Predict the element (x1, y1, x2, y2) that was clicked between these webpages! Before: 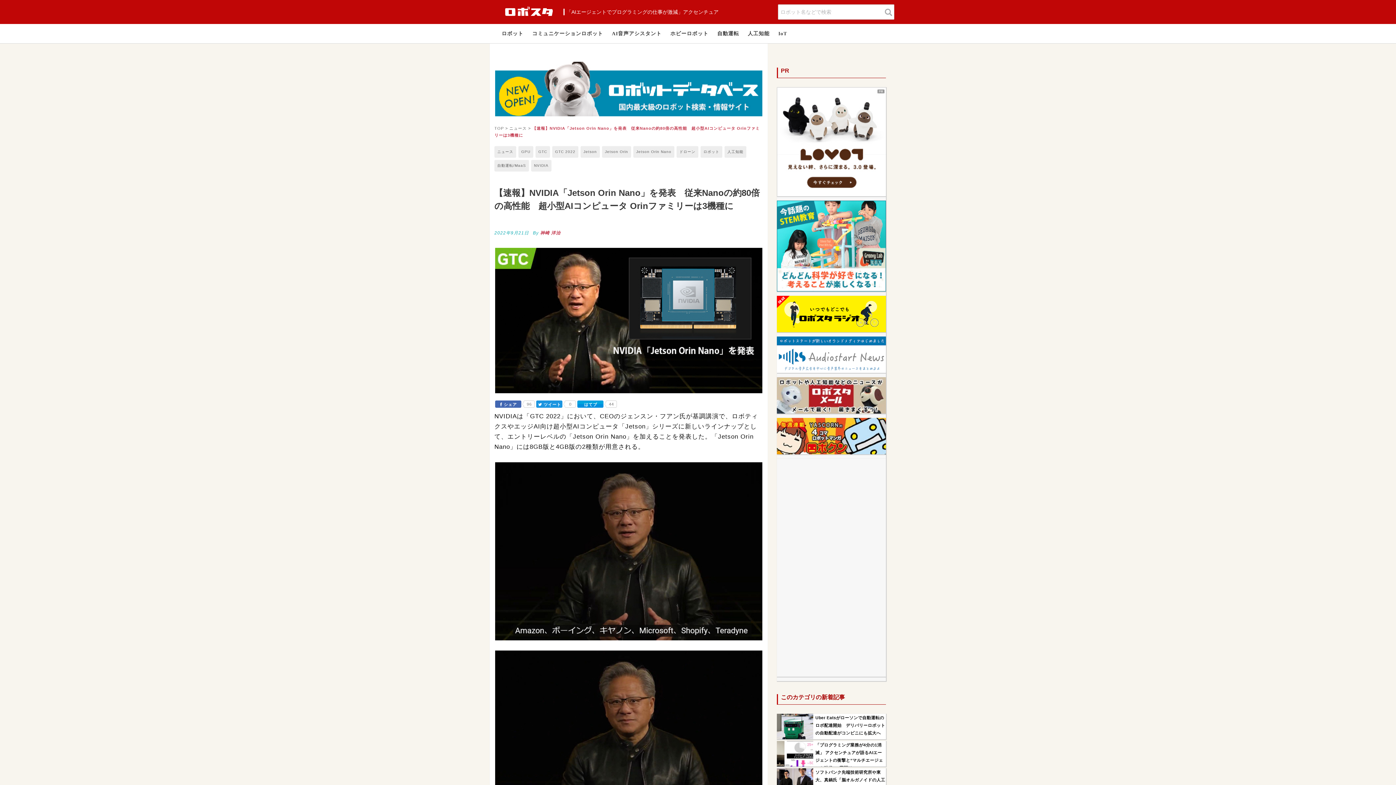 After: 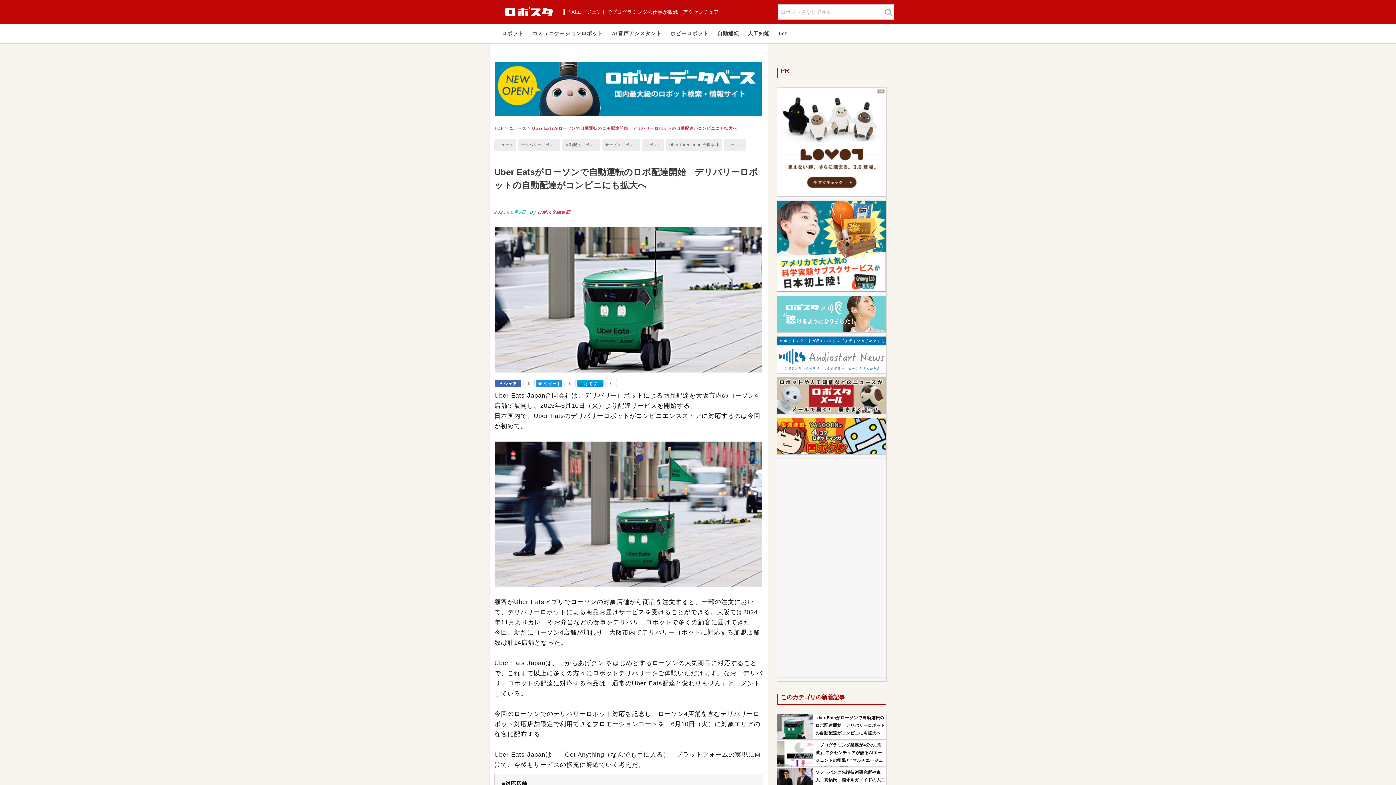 Action: bbox: (777, 727, 813, 731)